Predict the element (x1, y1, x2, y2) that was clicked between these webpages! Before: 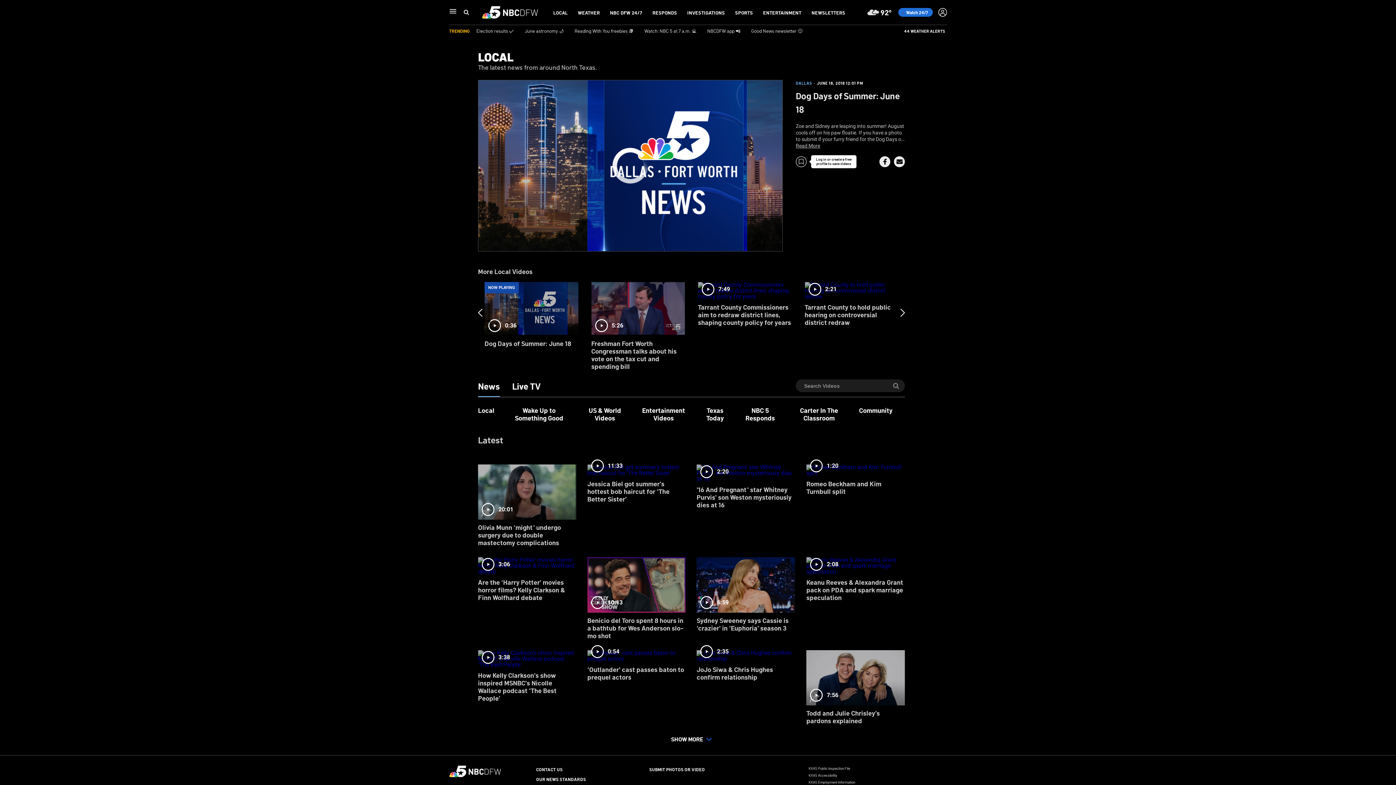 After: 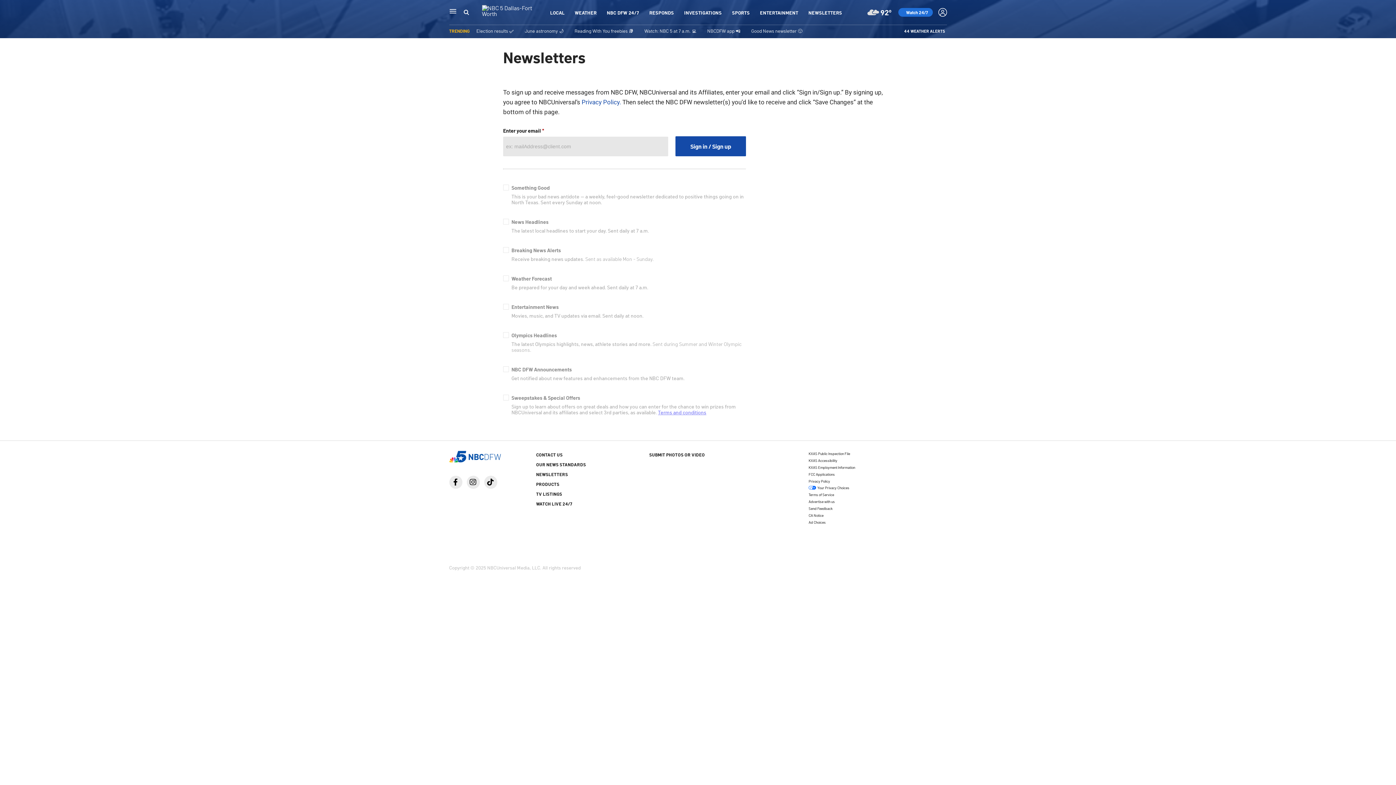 Action: label: NEWSLETTERS bbox: (811, 9, 845, 15)